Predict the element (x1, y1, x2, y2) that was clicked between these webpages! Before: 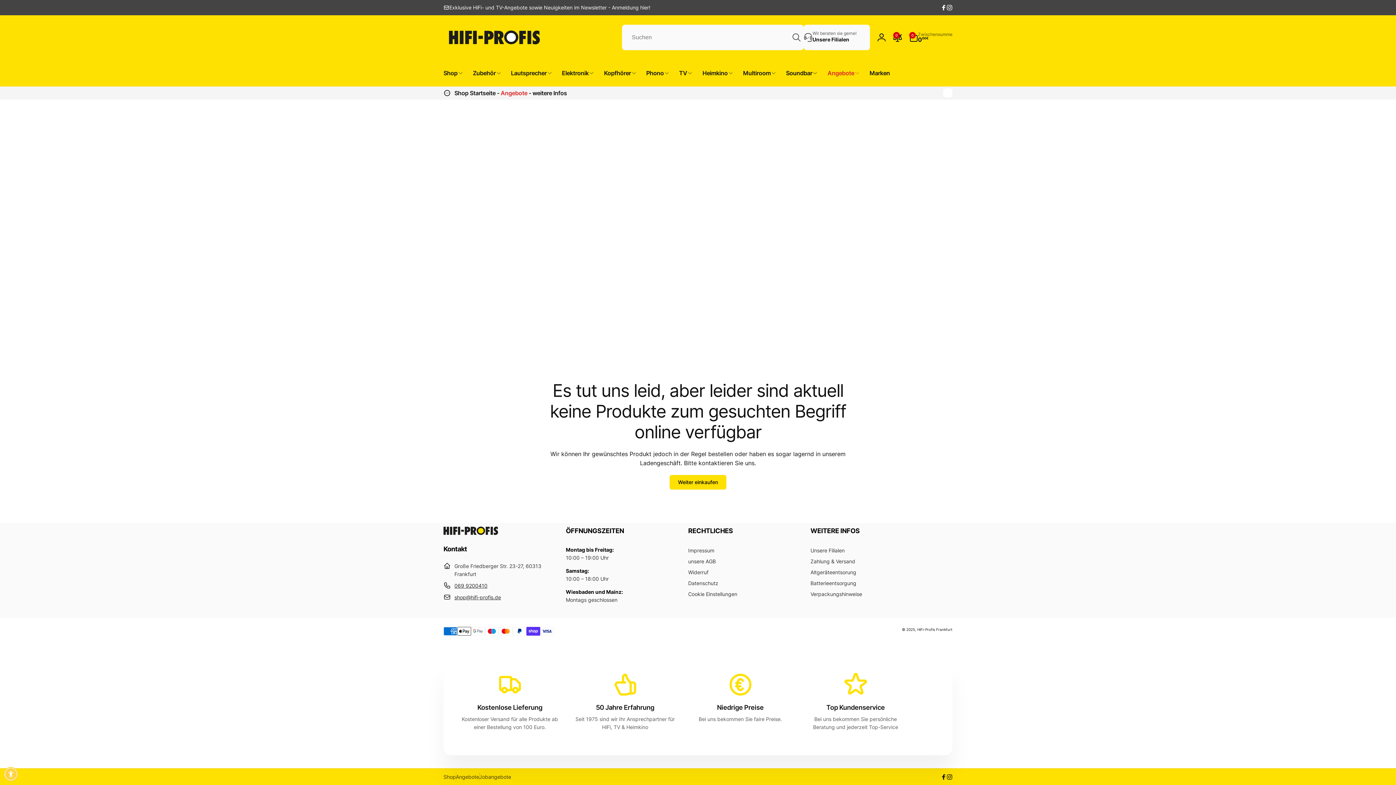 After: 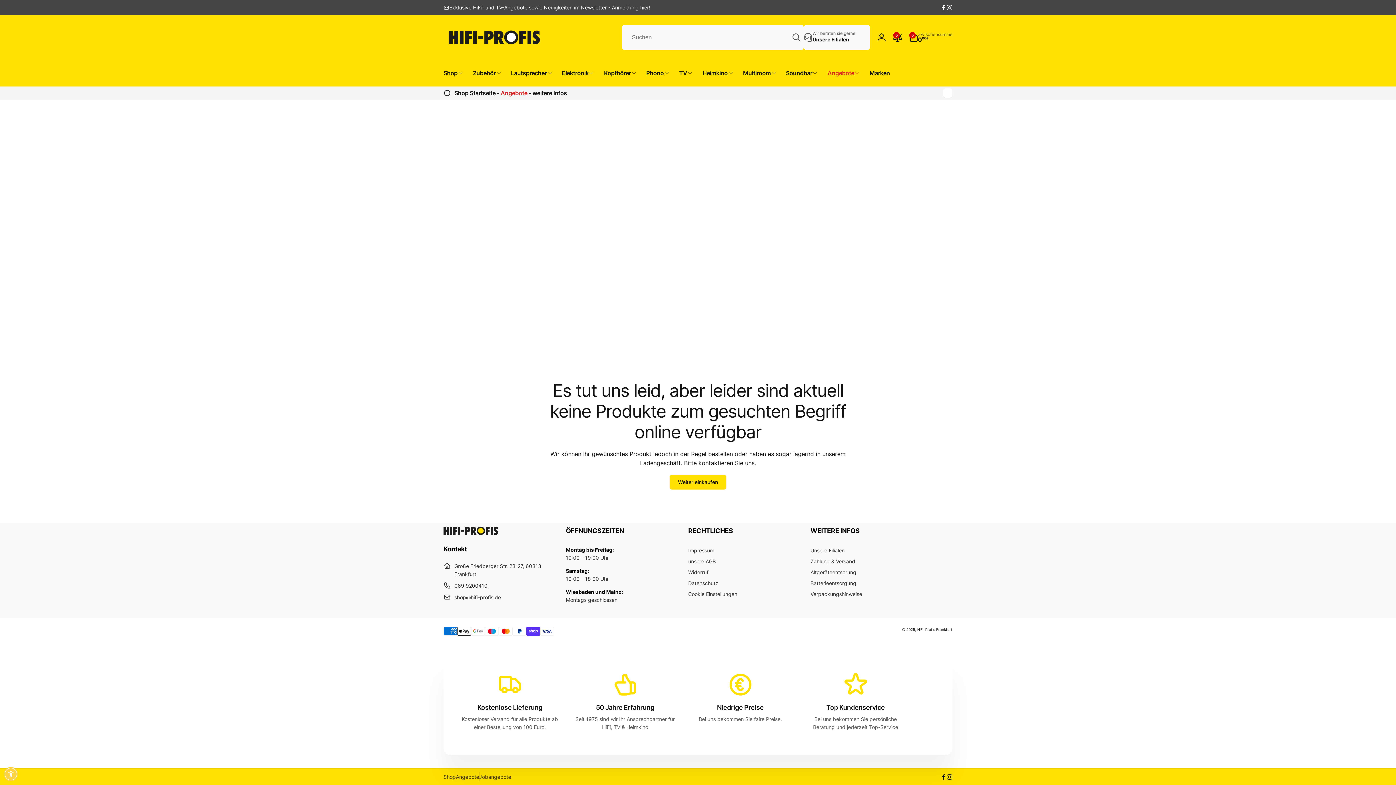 Action: label: WEITERE INFOS bbox: (810, 526, 922, 535)